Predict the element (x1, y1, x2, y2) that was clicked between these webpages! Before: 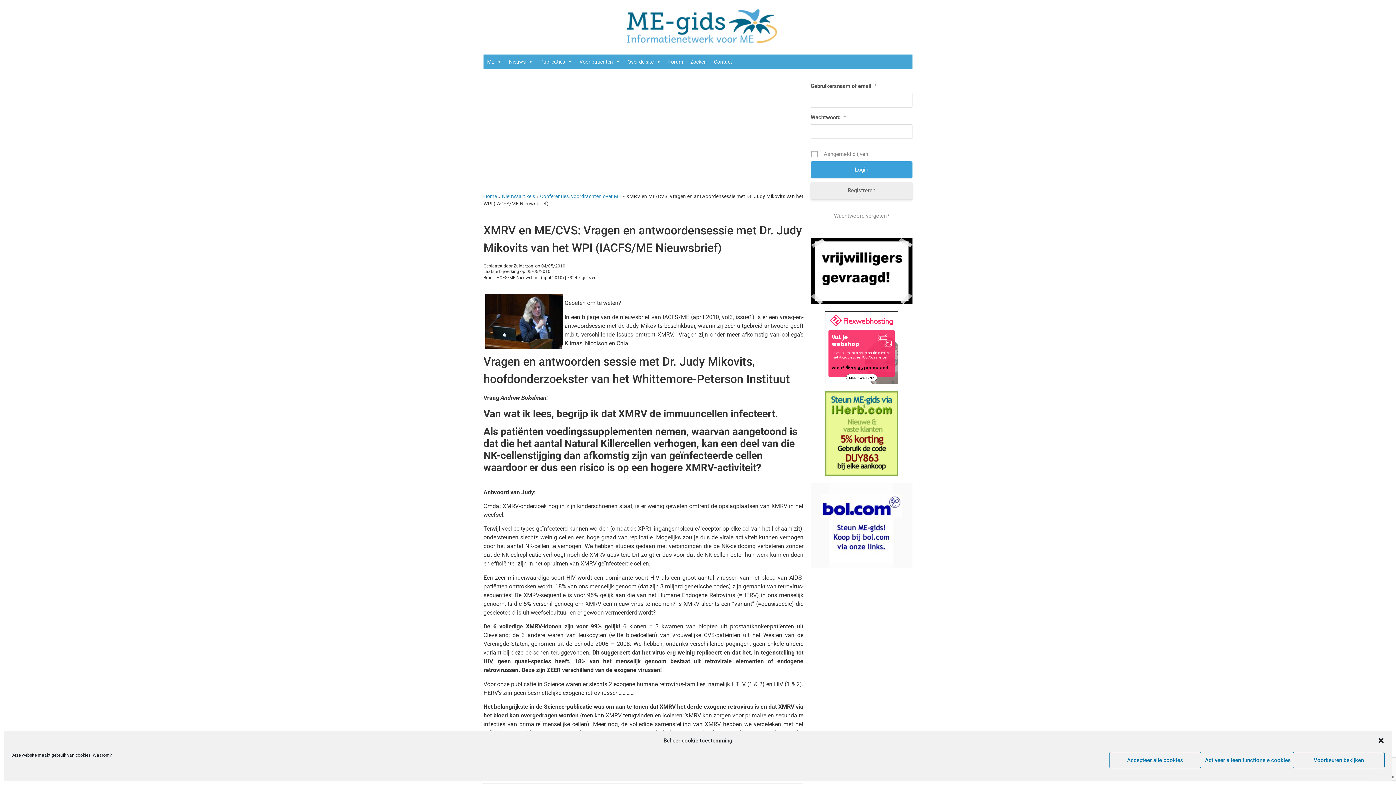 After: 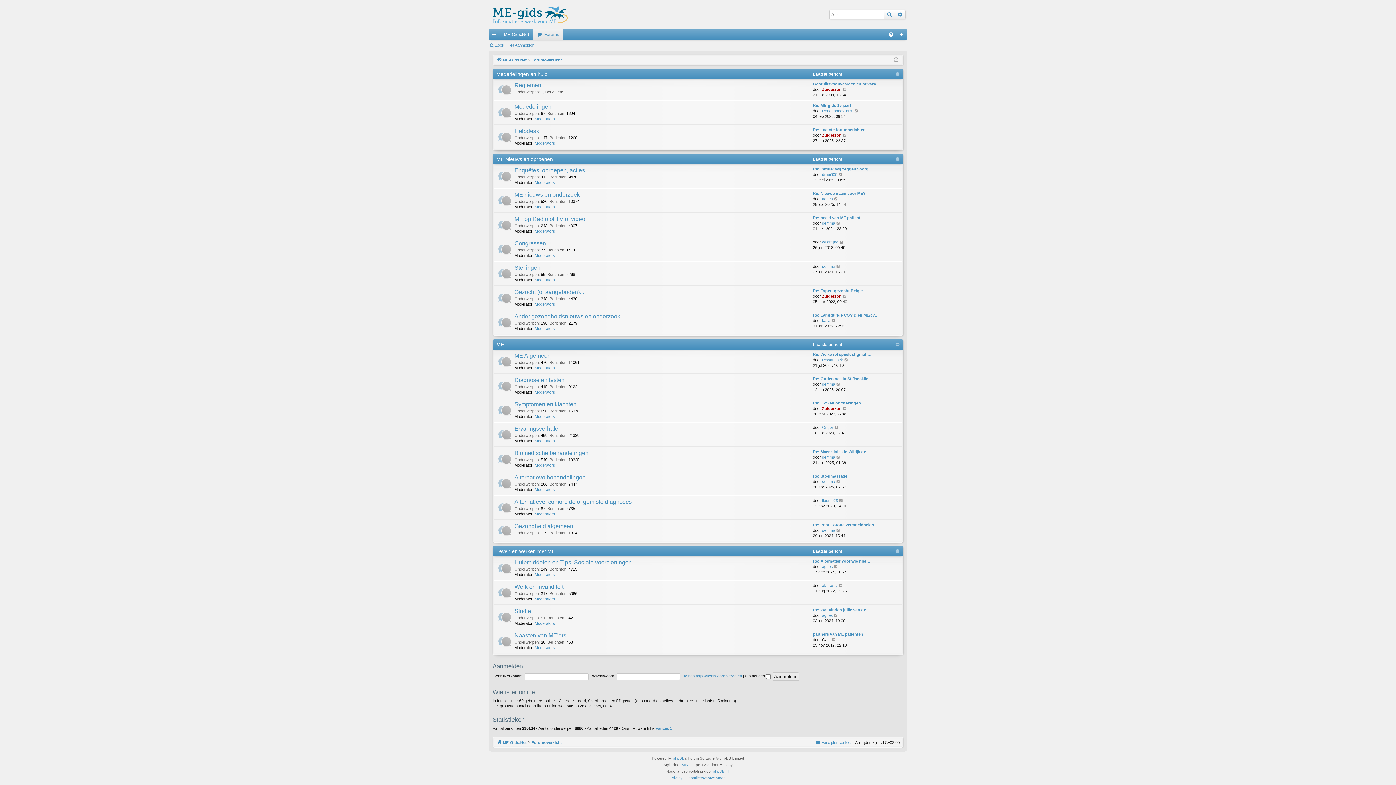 Action: bbox: (664, 54, 686, 69) label: Forum